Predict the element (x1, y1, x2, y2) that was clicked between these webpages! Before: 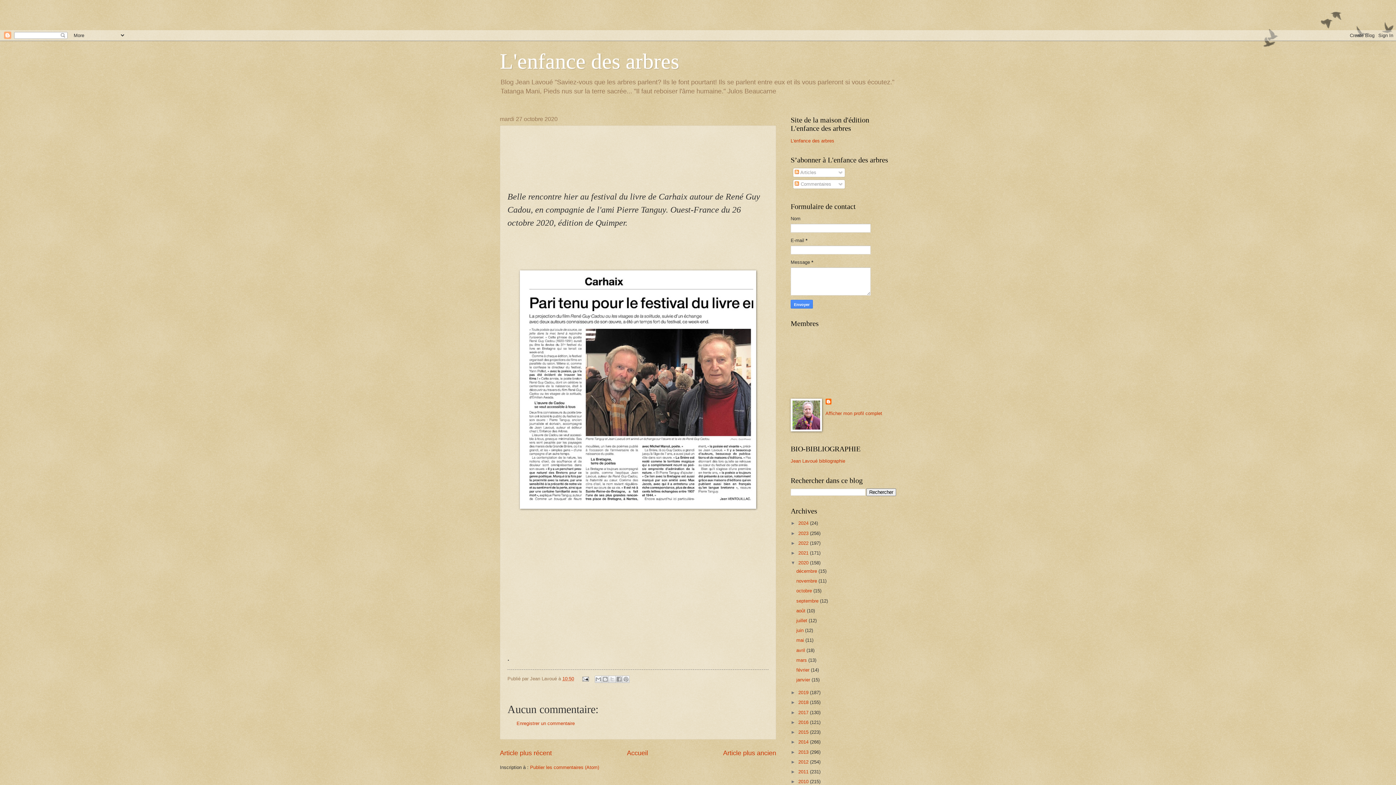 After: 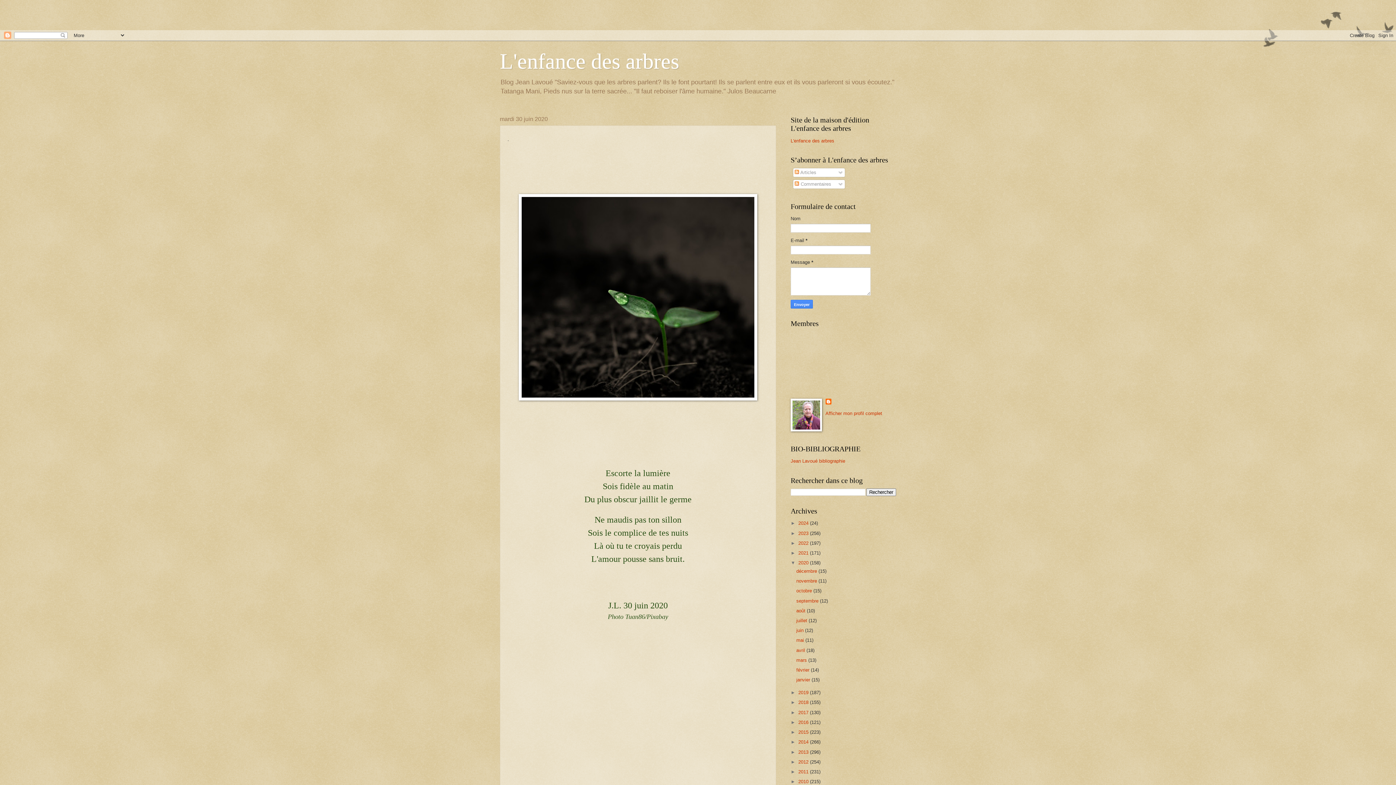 Action: bbox: (796, 628, 805, 633) label: juin 